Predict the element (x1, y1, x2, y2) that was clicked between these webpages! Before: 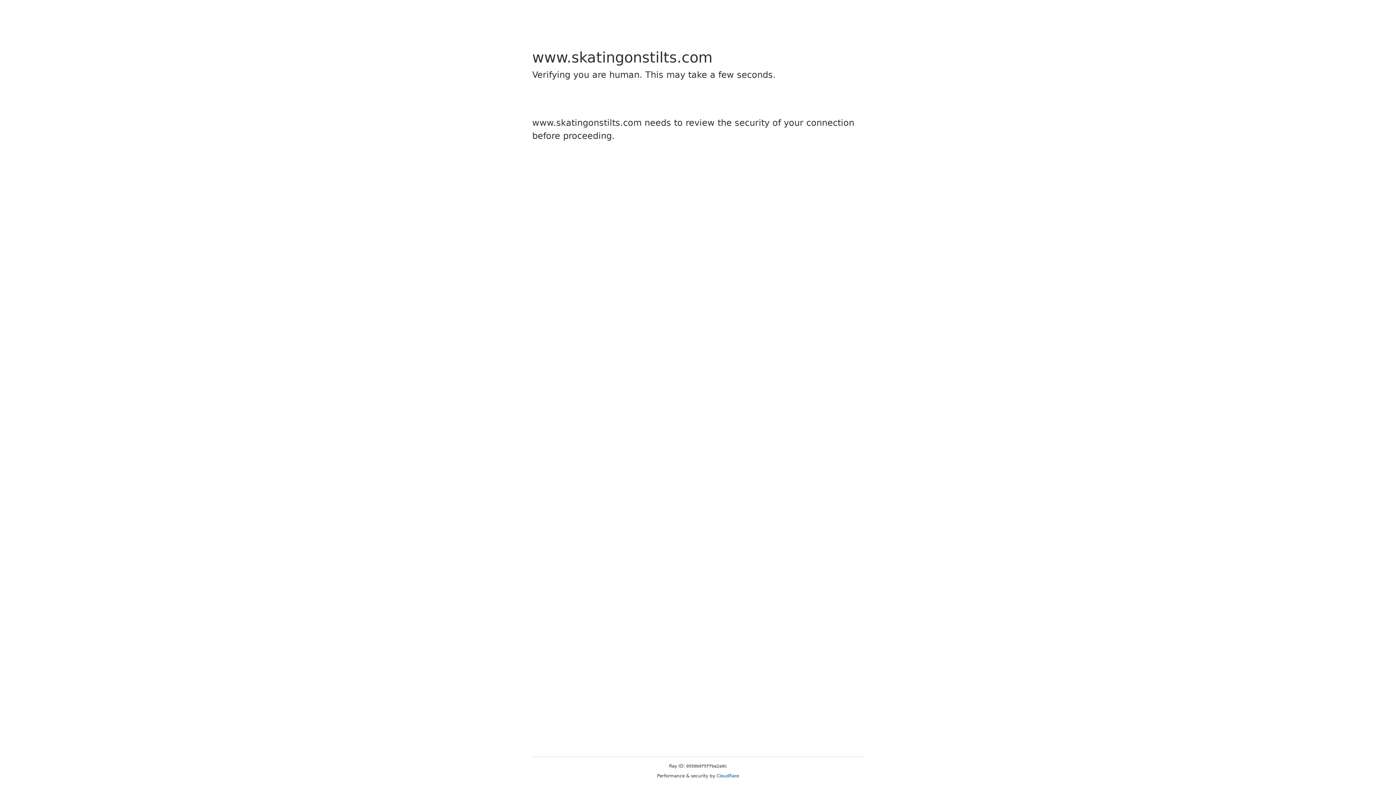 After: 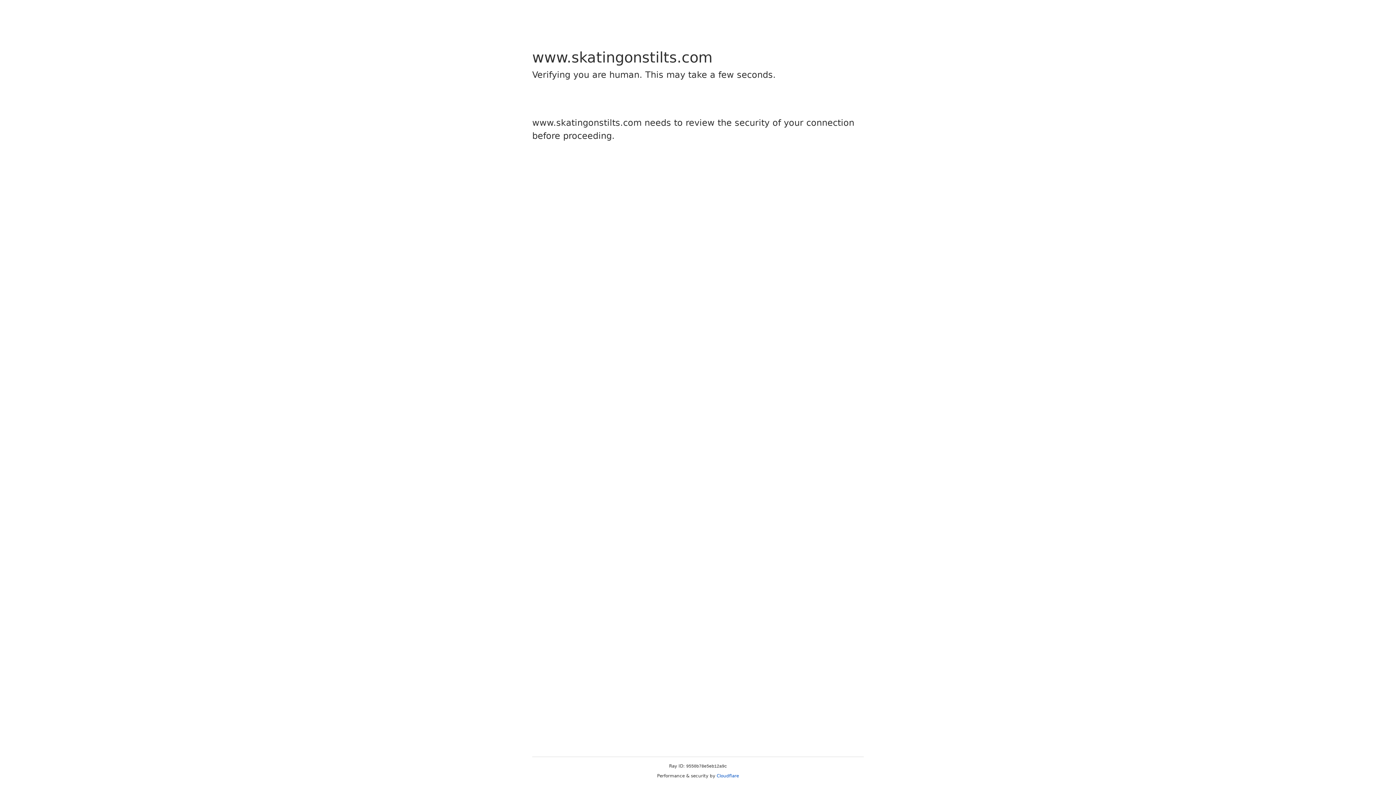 Action: label: Cloudflare bbox: (716, 773, 739, 778)